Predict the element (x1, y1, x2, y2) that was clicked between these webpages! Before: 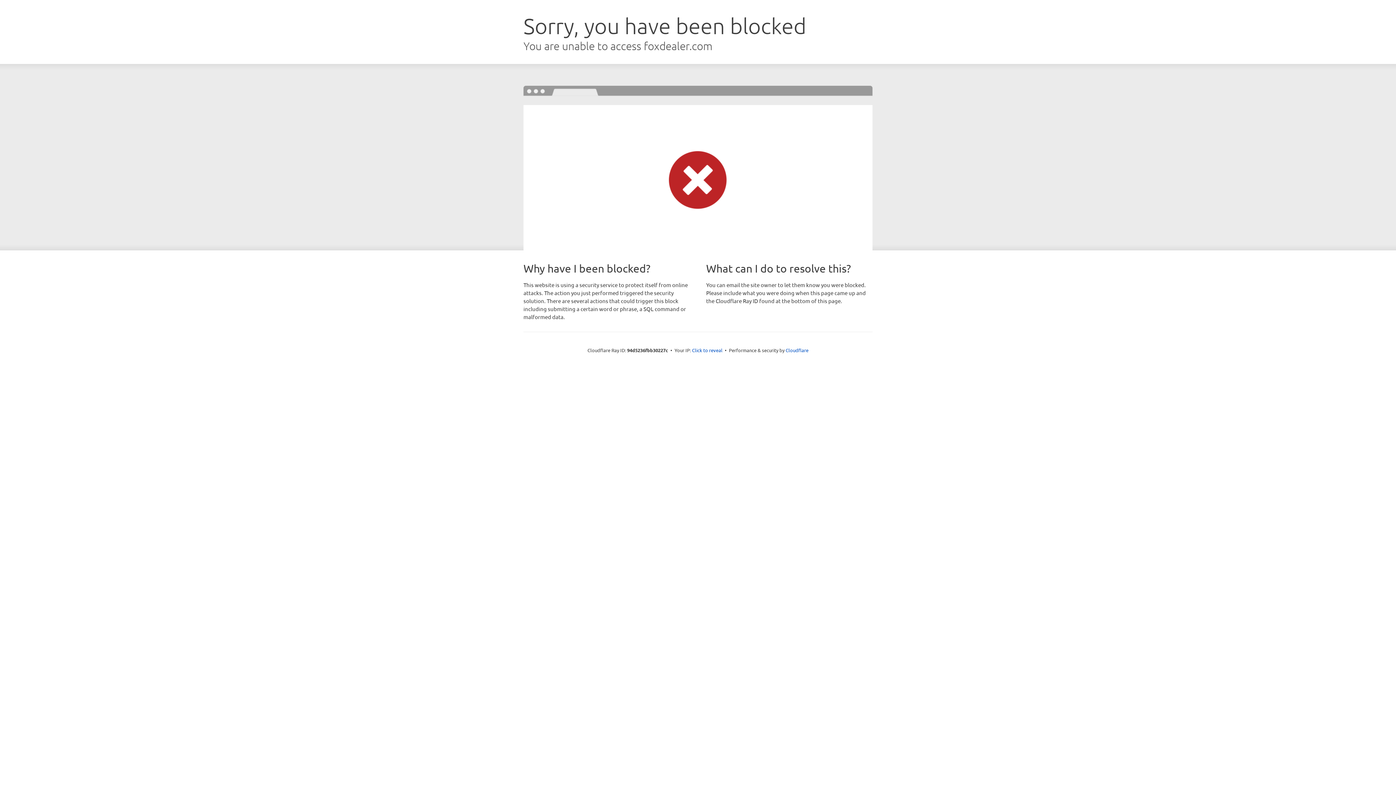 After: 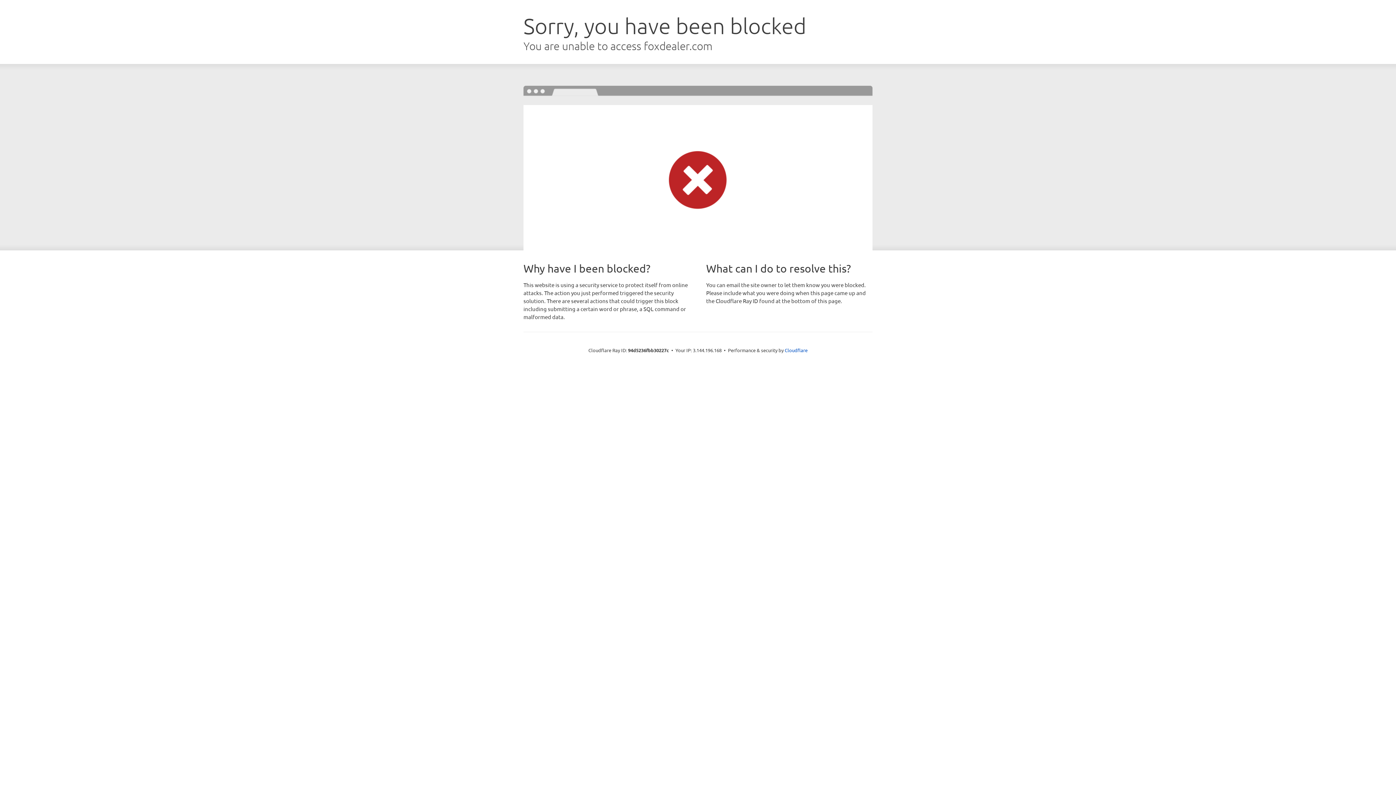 Action: label: Click to reveal bbox: (692, 346, 722, 353)